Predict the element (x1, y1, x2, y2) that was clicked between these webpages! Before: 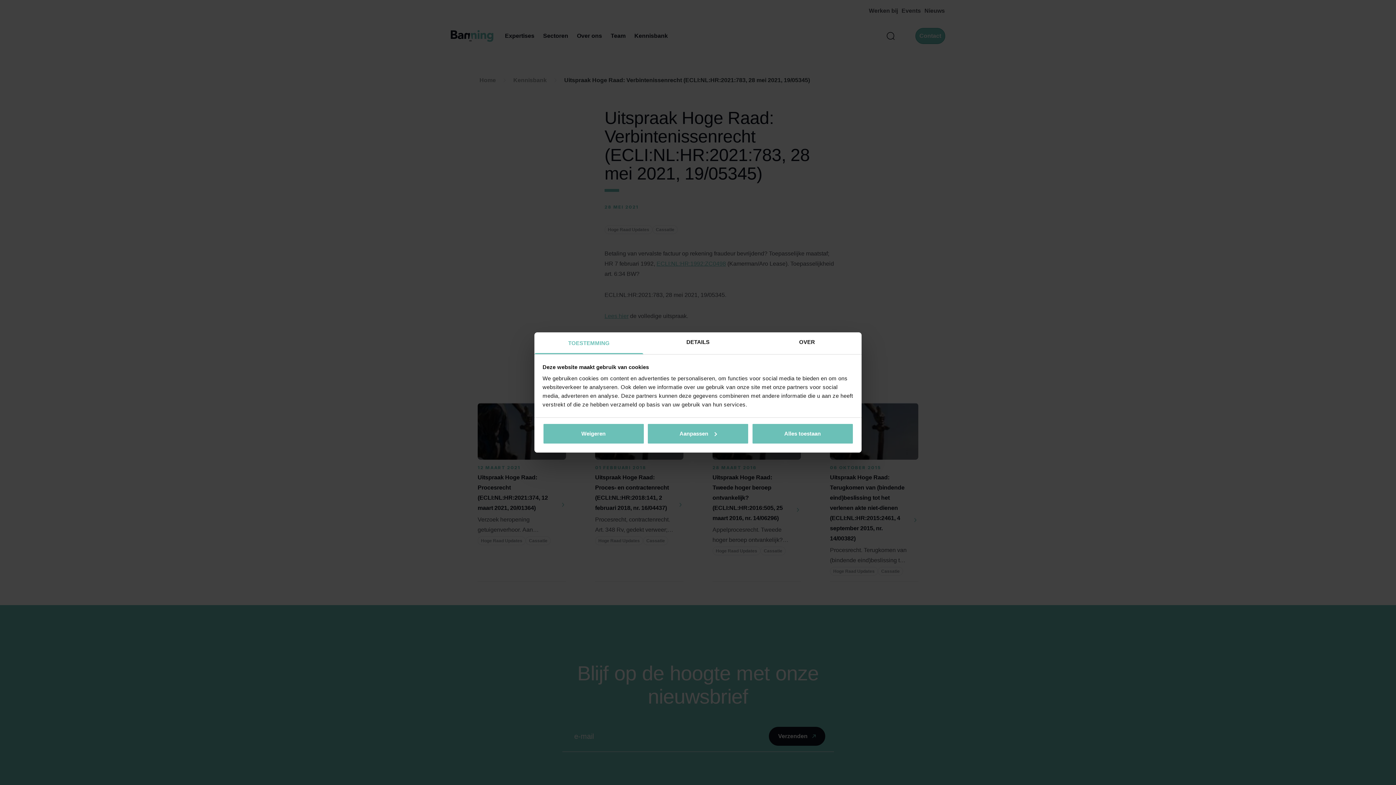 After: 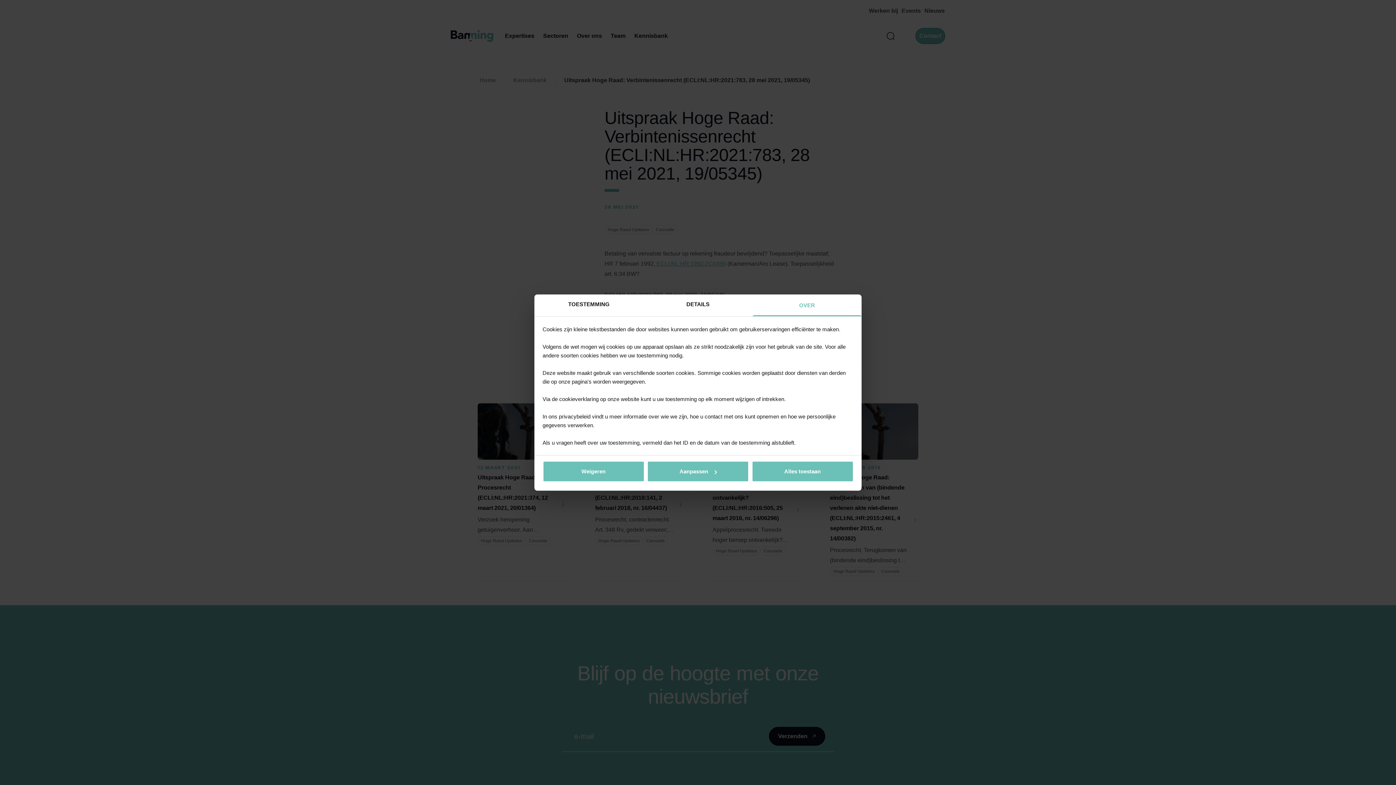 Action: bbox: (752, 332, 861, 354) label: OVER